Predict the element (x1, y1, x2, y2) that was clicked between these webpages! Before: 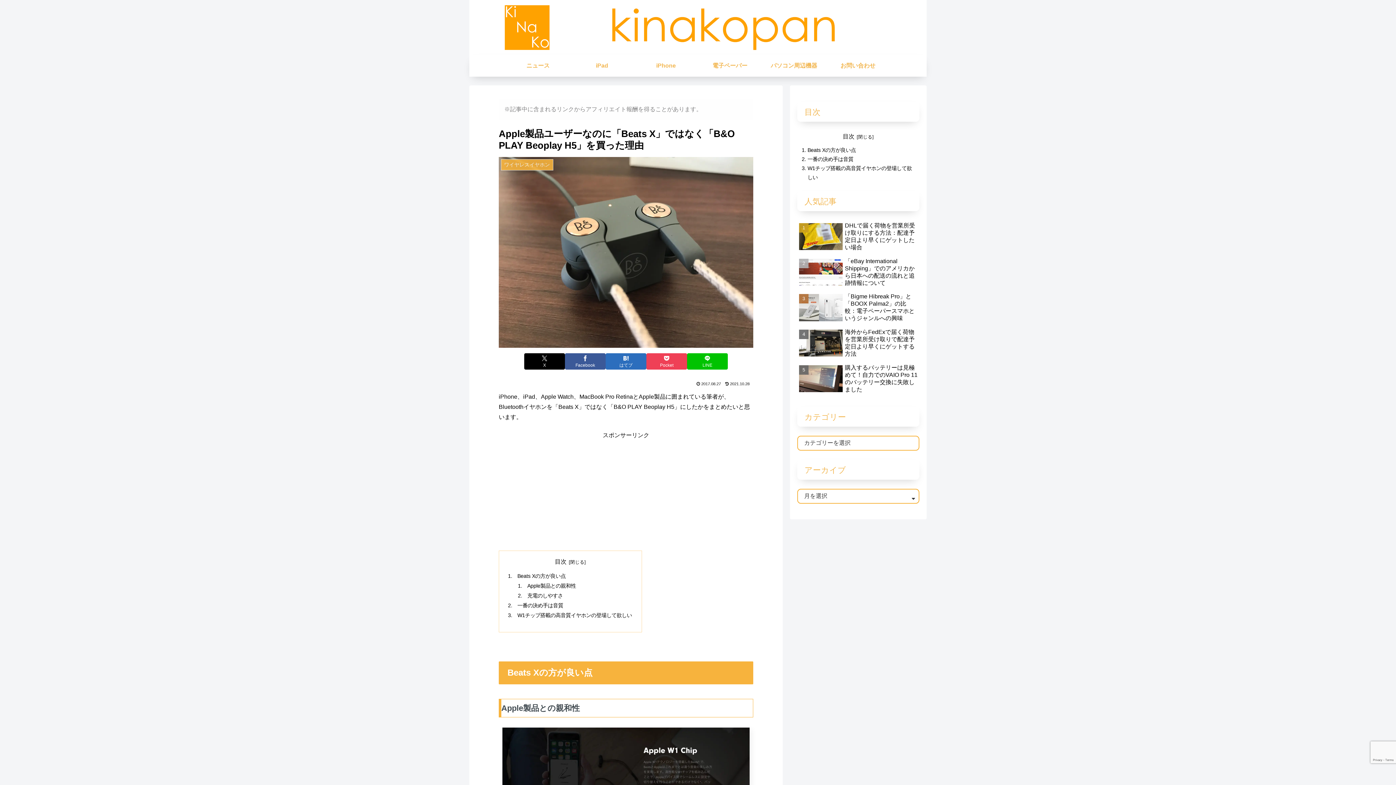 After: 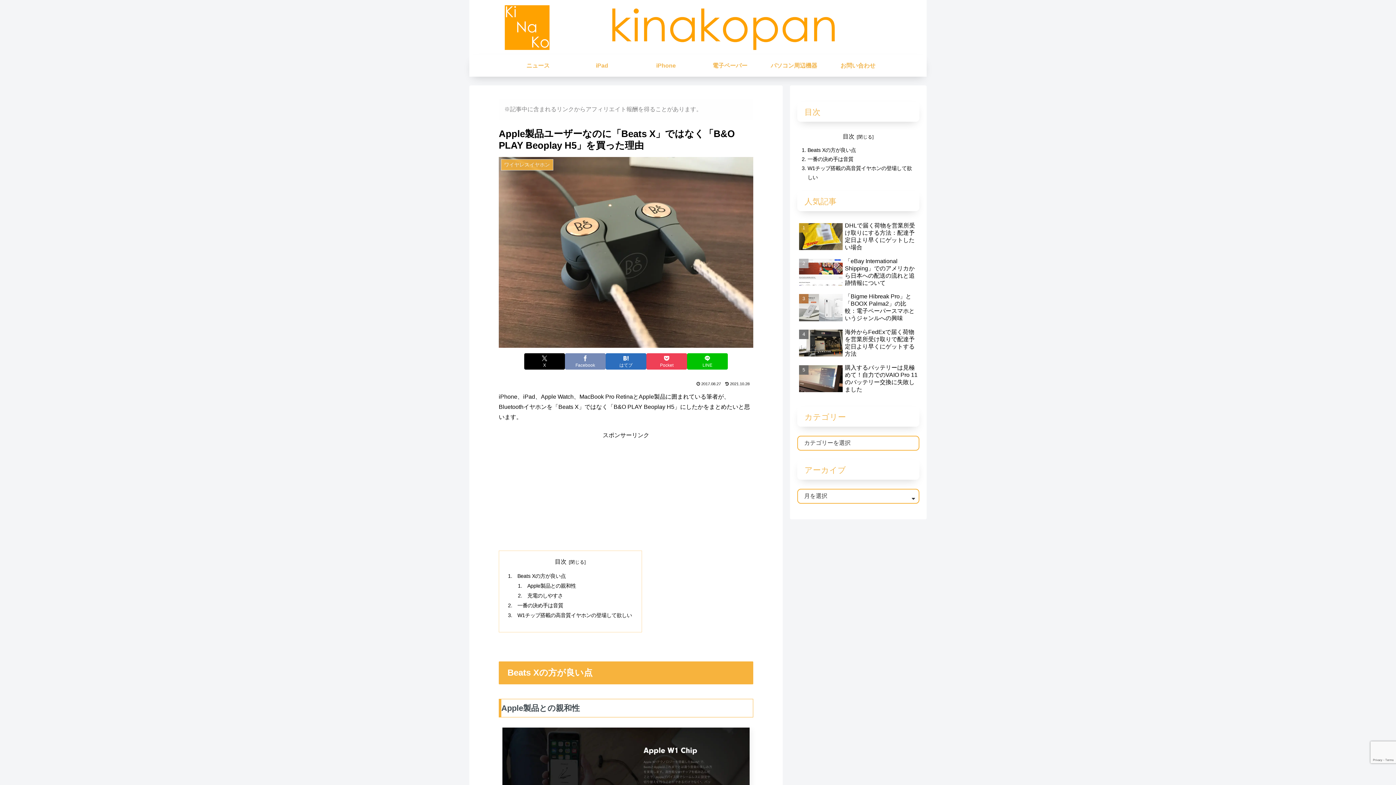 Action: bbox: (565, 353, 605, 369) label: Facebookでシェア